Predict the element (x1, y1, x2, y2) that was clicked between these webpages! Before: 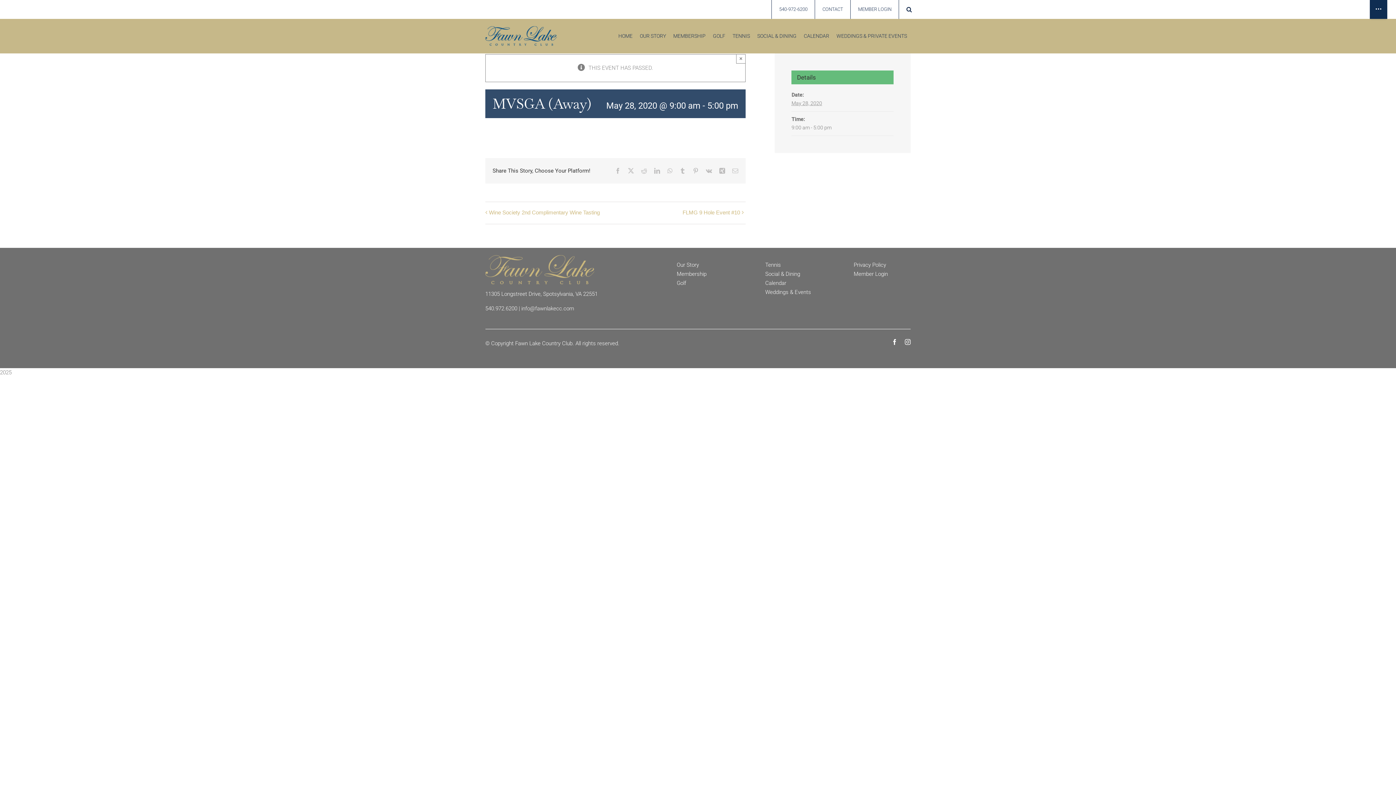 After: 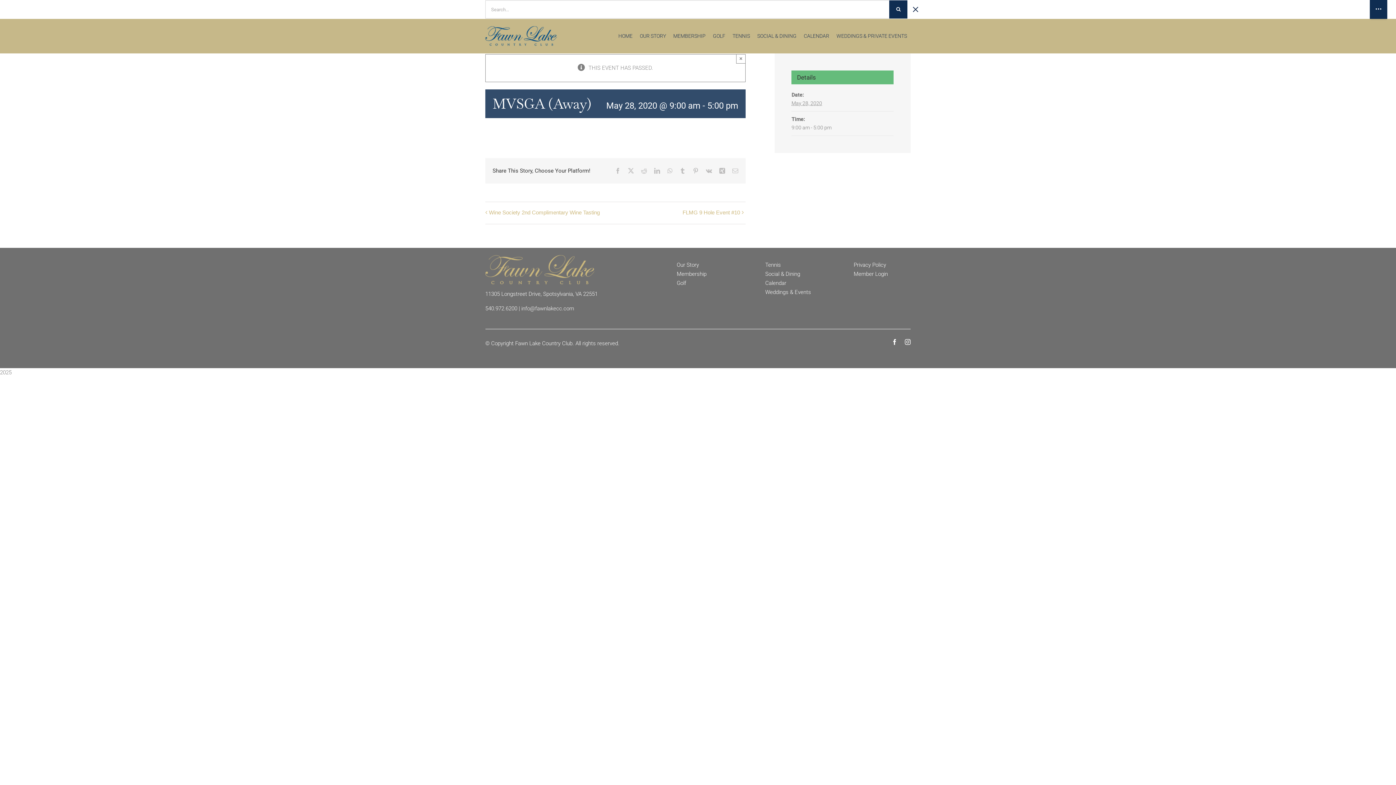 Action: bbox: (899, 0, 919, 18) label: Search